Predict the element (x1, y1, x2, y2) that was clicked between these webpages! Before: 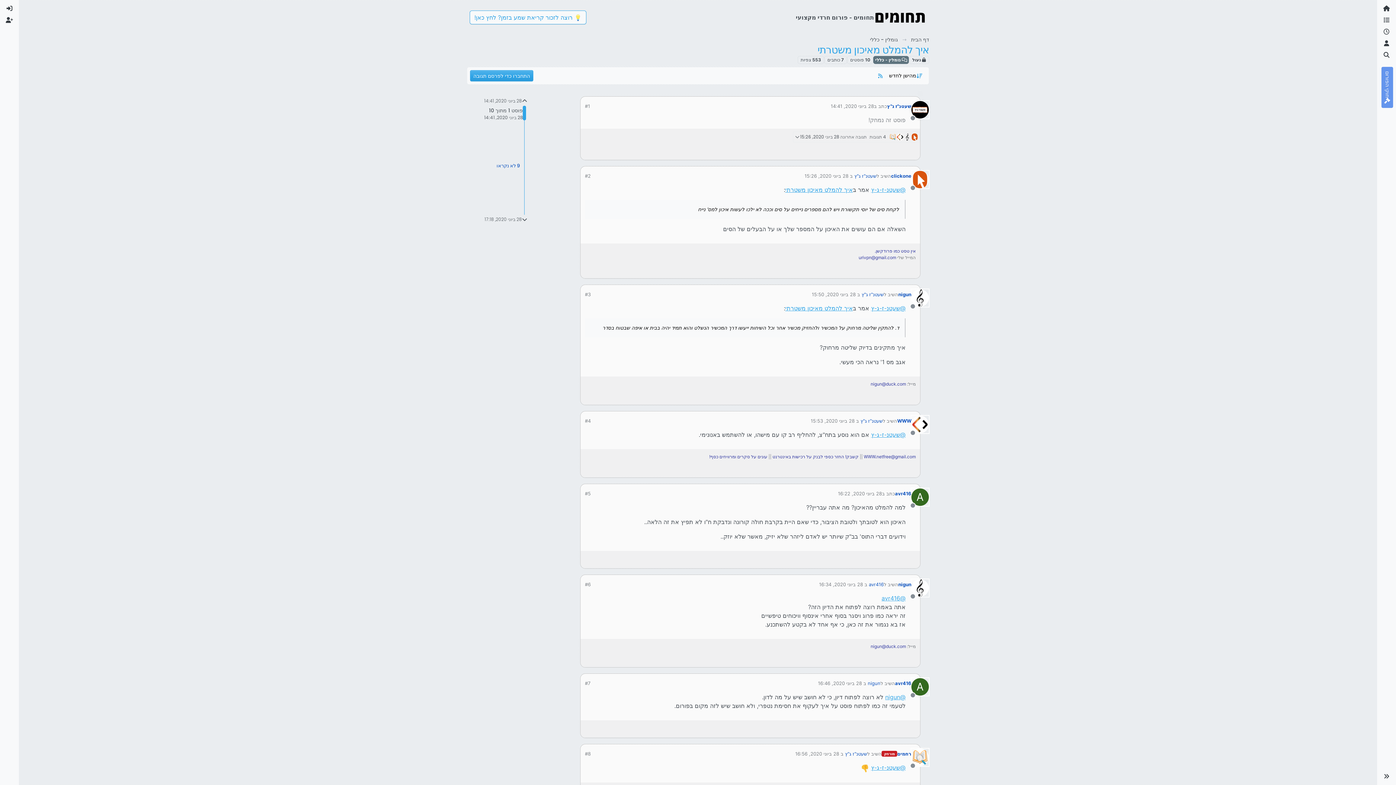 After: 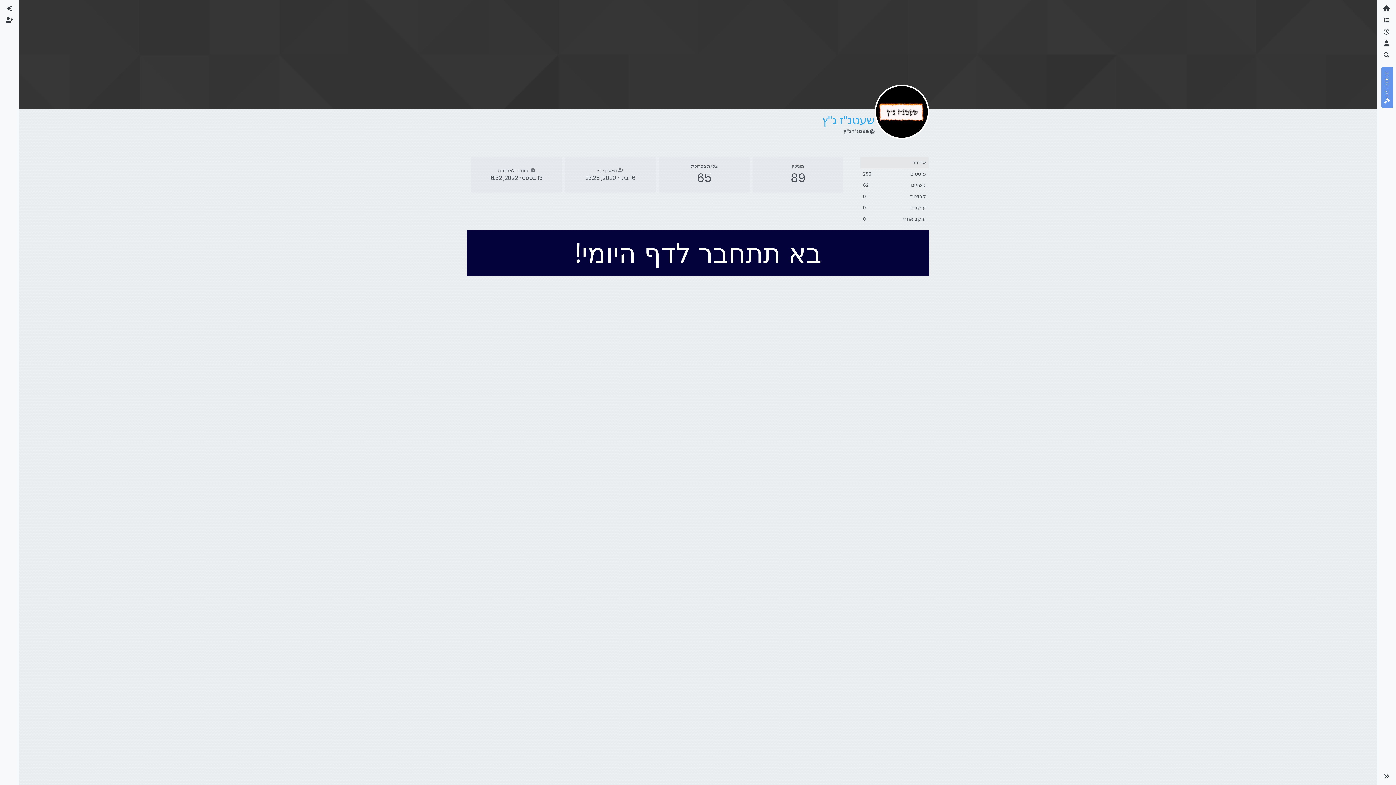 Action: label: @שעטנ-ז-ג-ץ bbox: (871, 431, 905, 438)